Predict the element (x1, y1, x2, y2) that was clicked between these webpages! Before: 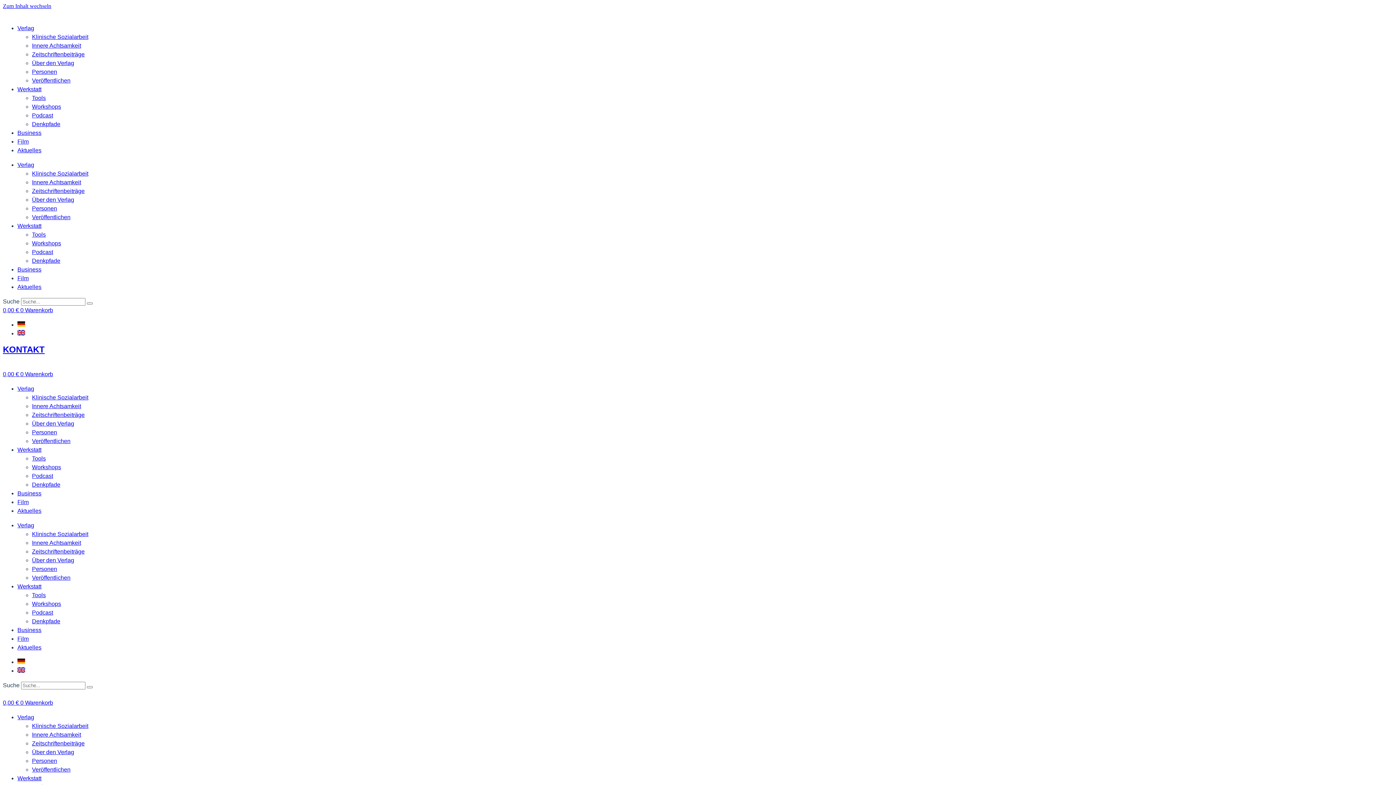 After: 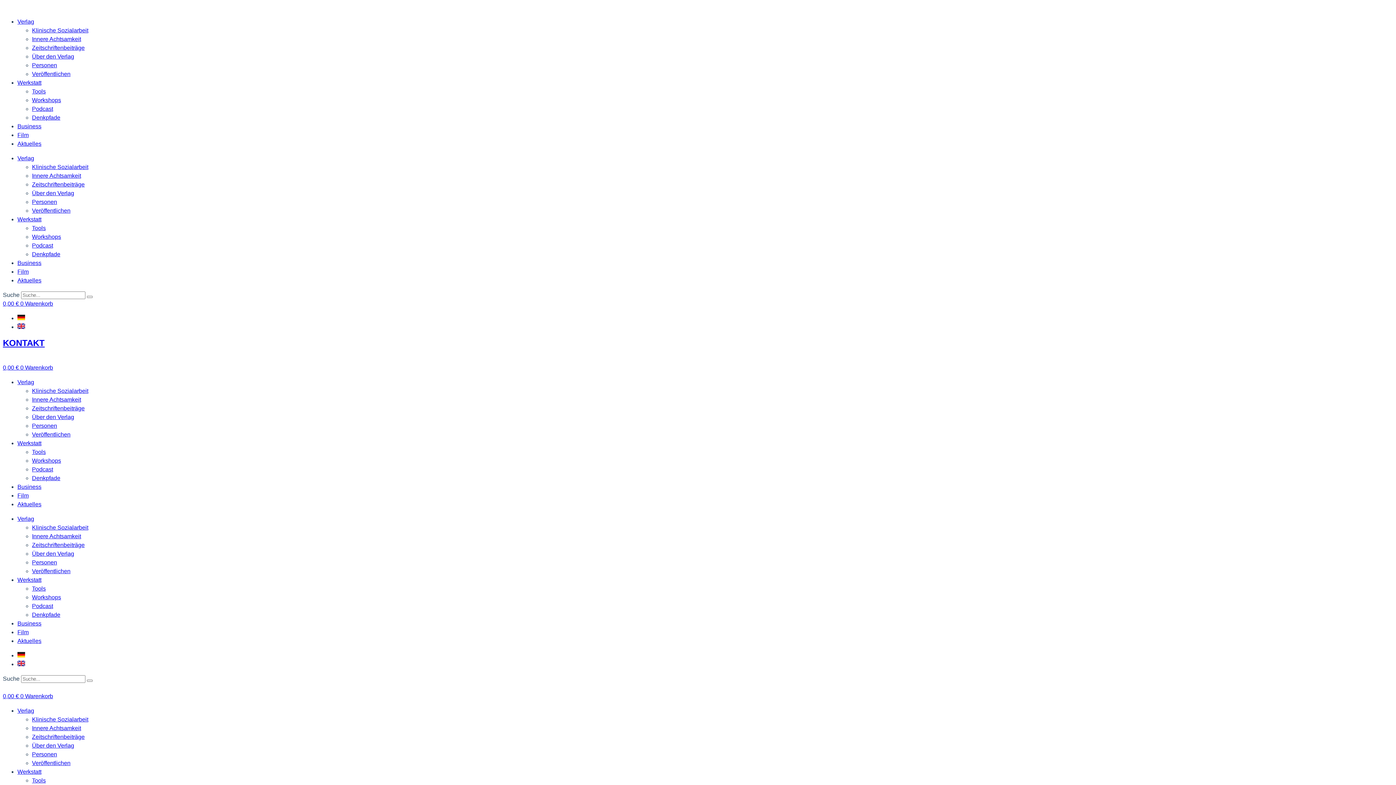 Action: label: Innere Achtsamkeit bbox: (32, 731, 81, 738)